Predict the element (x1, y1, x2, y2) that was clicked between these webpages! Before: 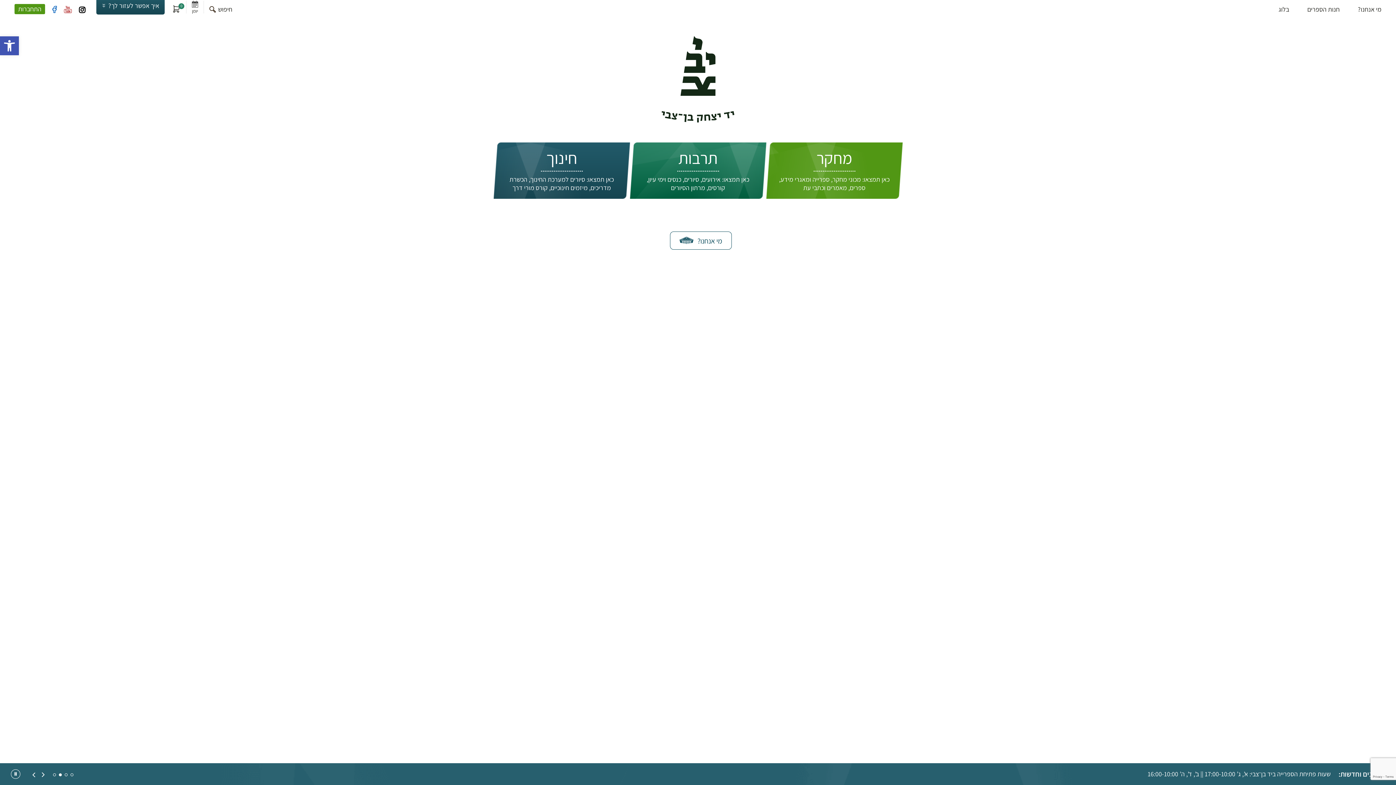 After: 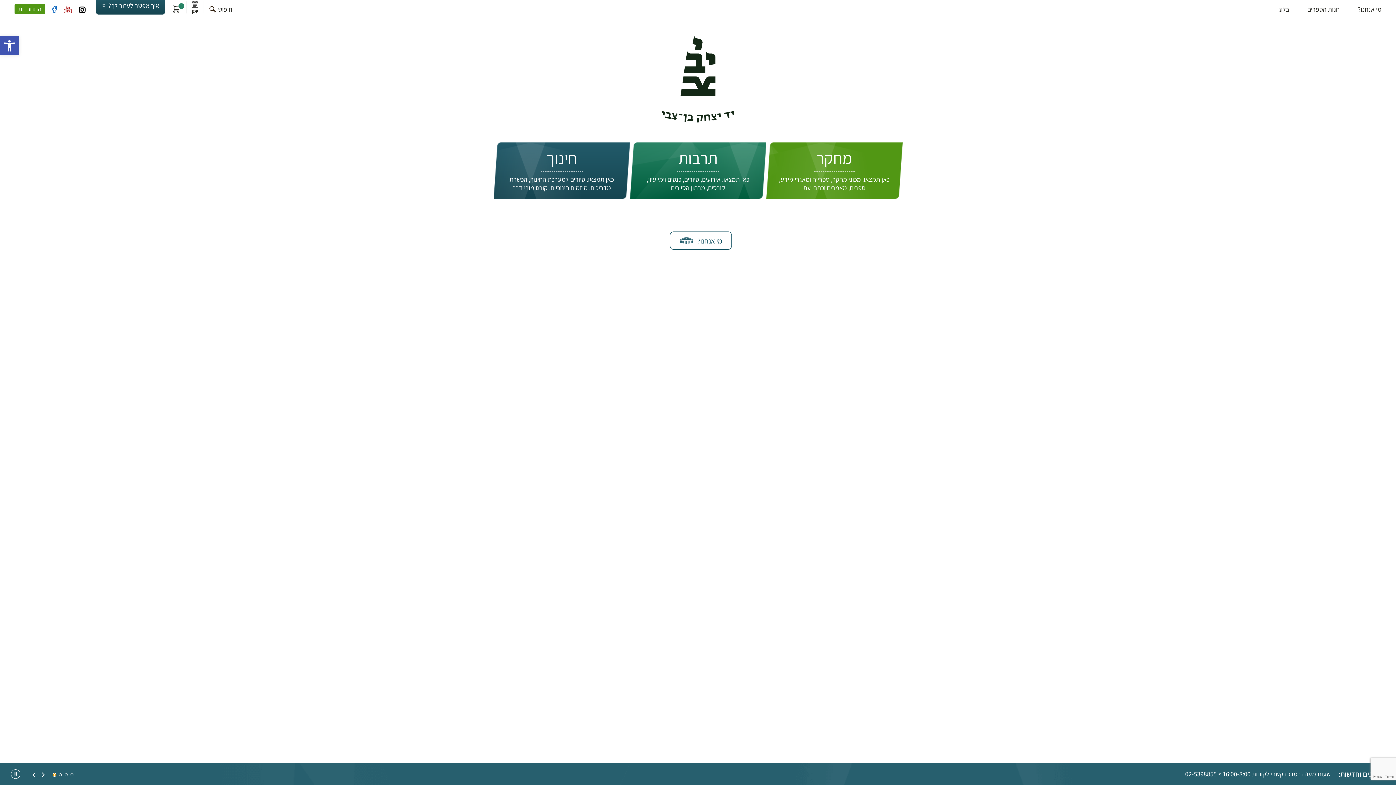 Action: bbox: (53, 773, 56, 776) label: Go to slide 4